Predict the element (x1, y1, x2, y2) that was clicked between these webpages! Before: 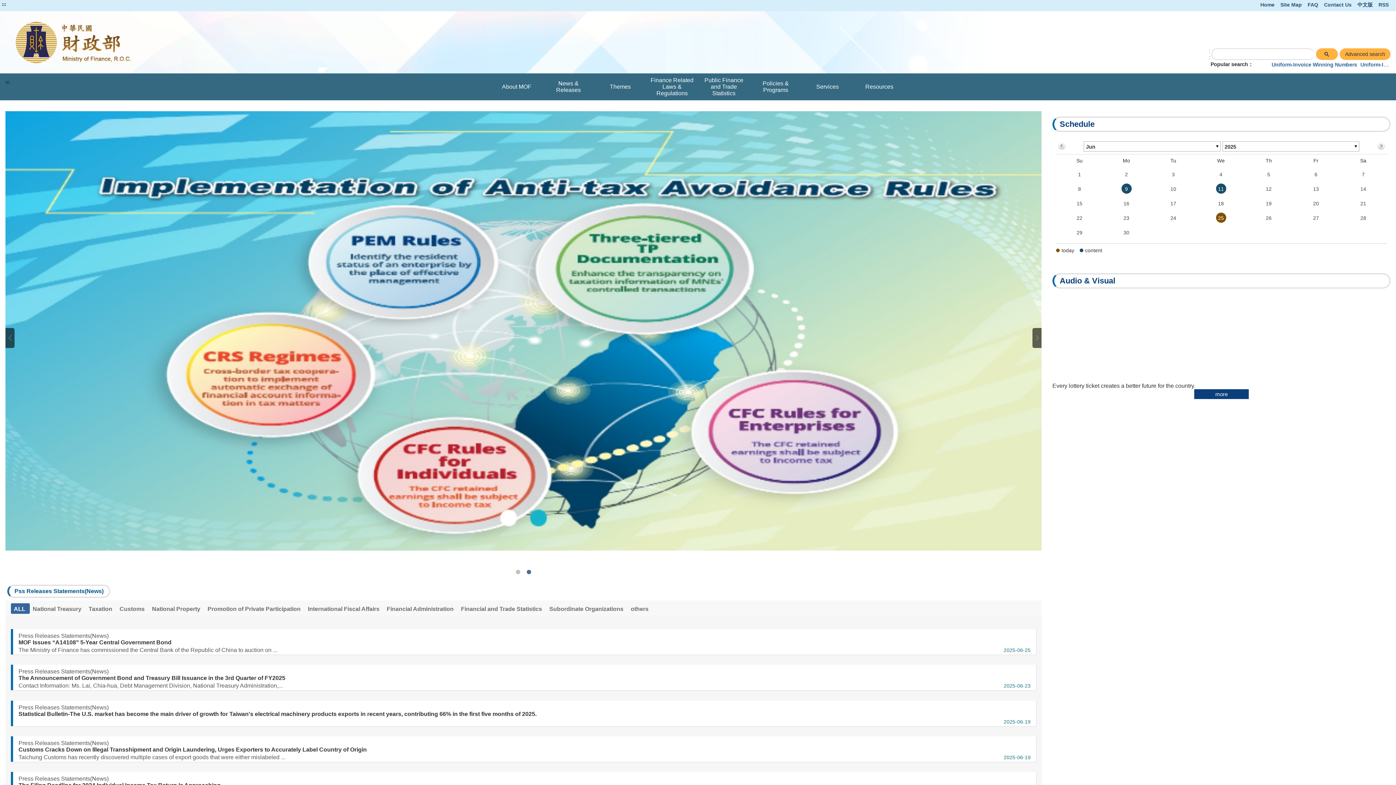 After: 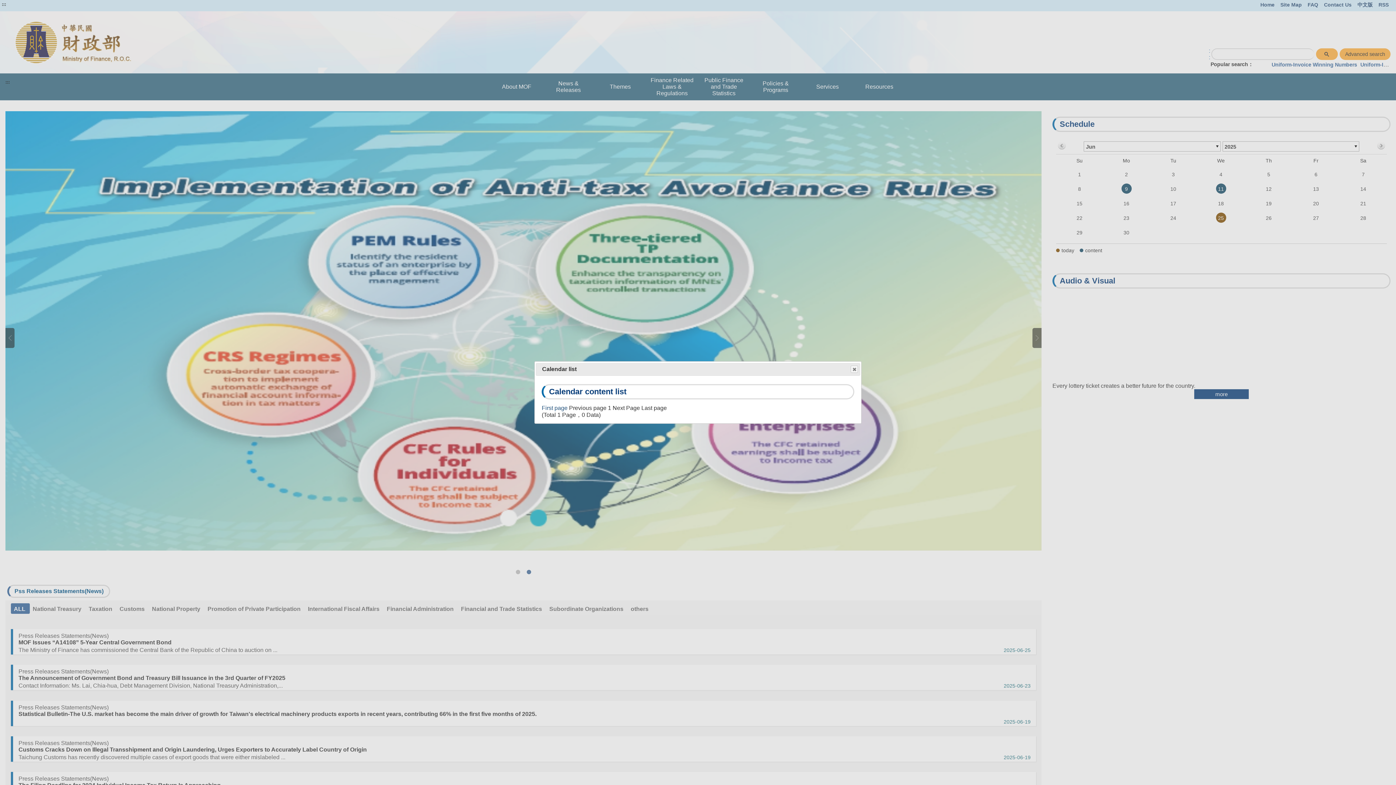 Action: bbox: (1074, 212, 1084, 223) label: 22